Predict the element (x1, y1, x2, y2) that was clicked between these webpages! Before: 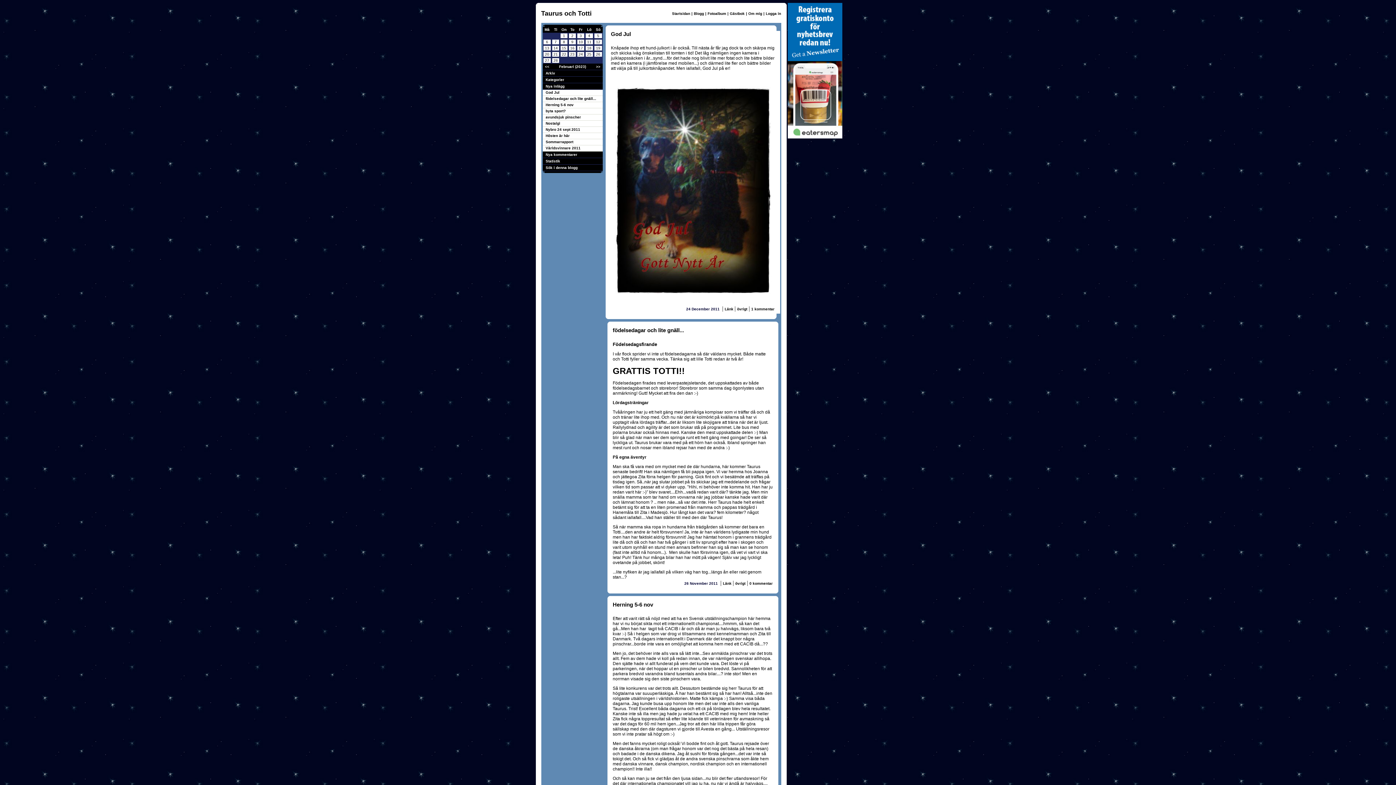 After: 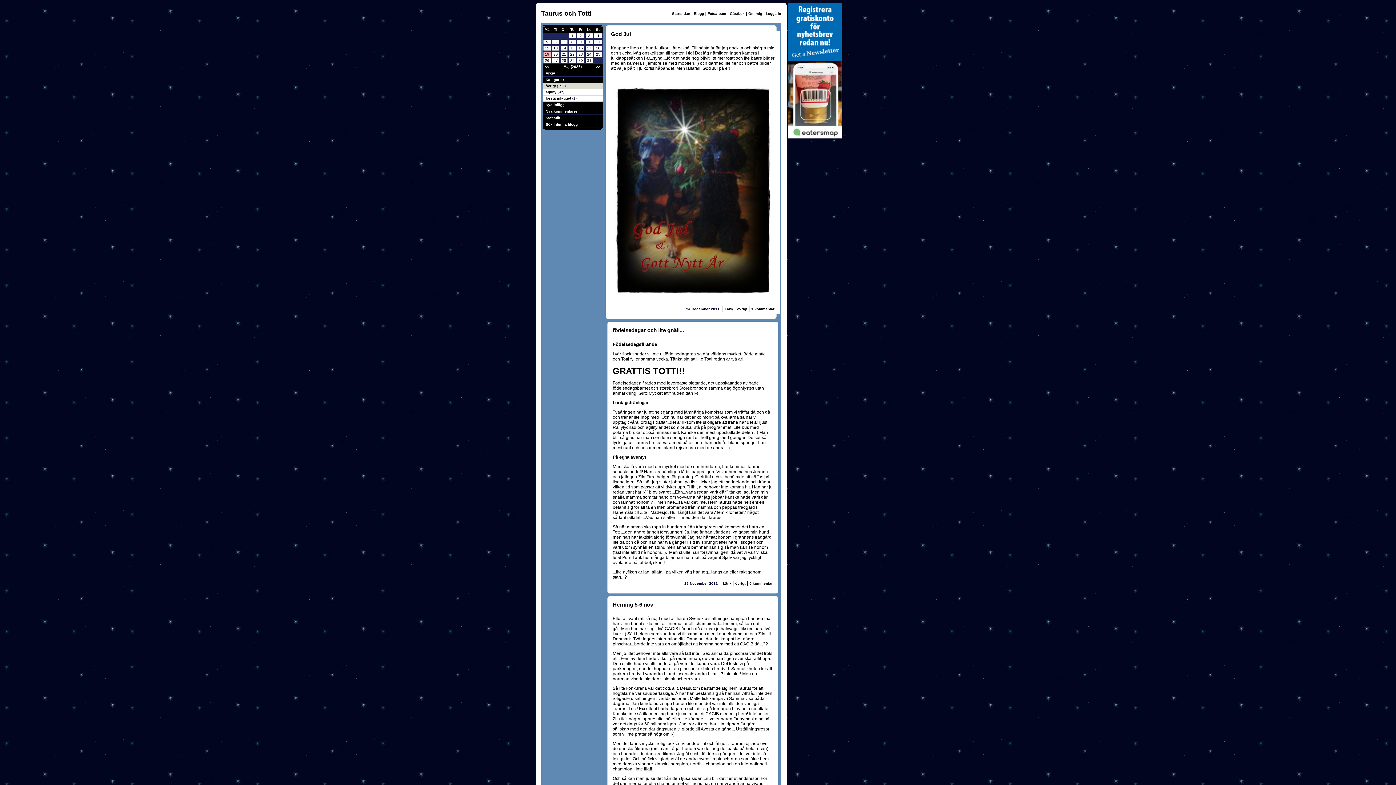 Action: label: övrigt bbox: (737, 307, 747, 311)